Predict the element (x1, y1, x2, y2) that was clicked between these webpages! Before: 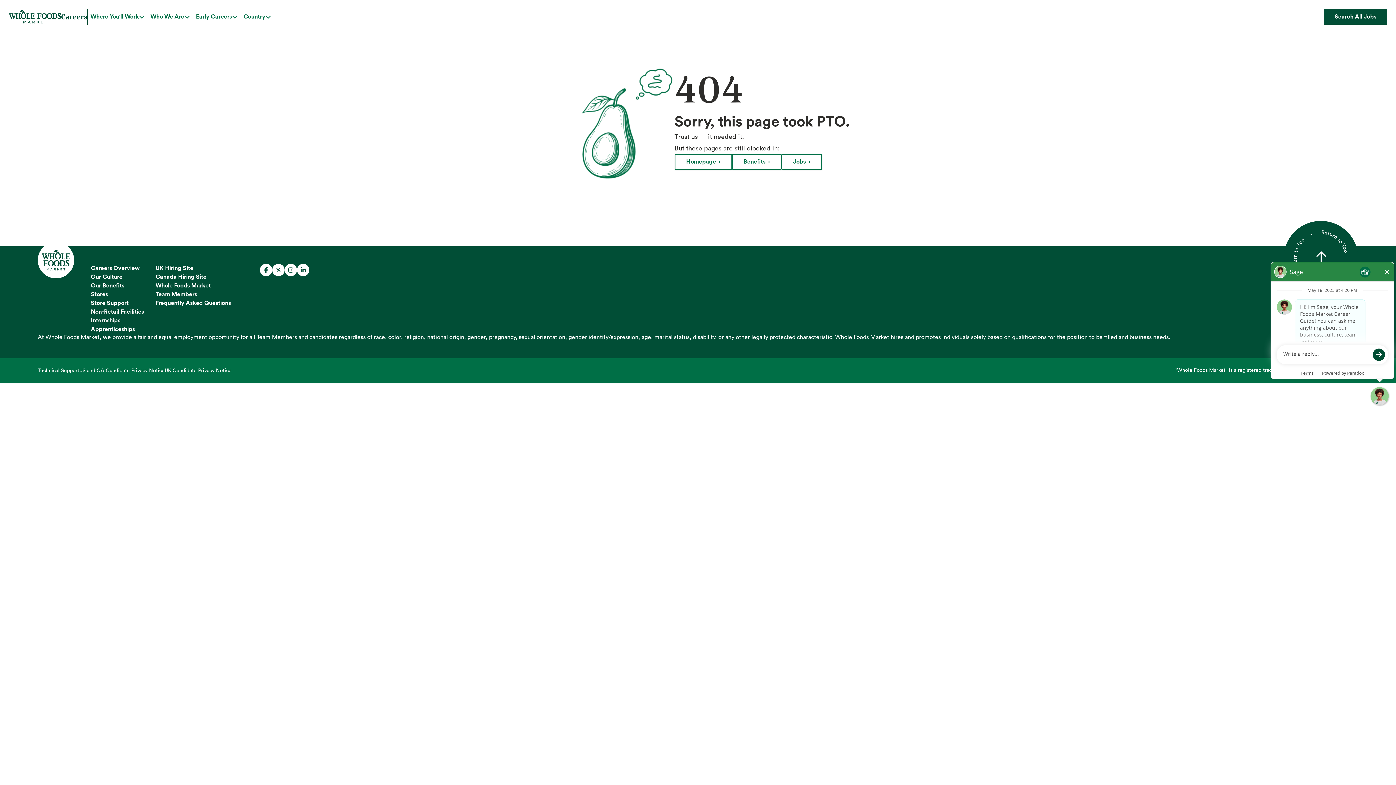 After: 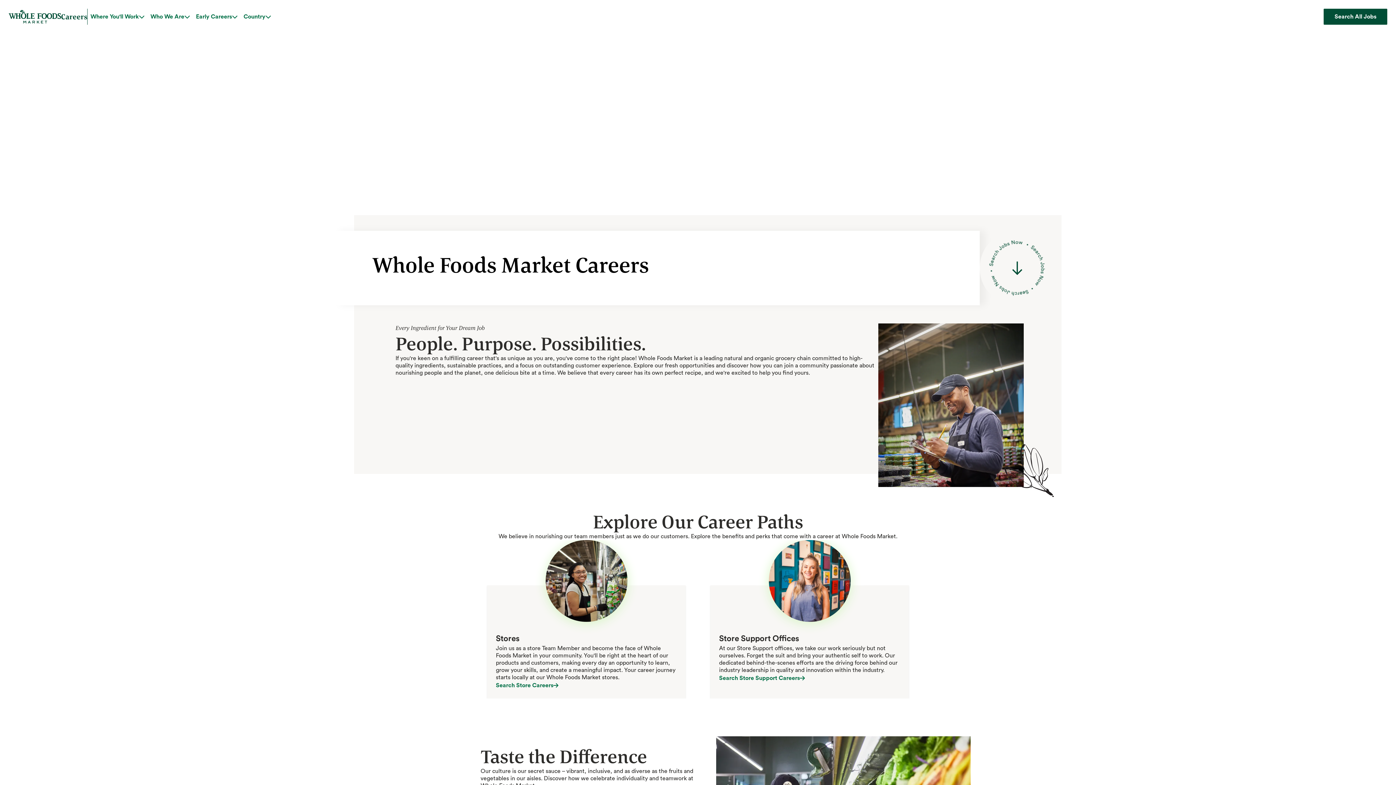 Action: bbox: (155, 263, 193, 272) label: UK Hiring Site